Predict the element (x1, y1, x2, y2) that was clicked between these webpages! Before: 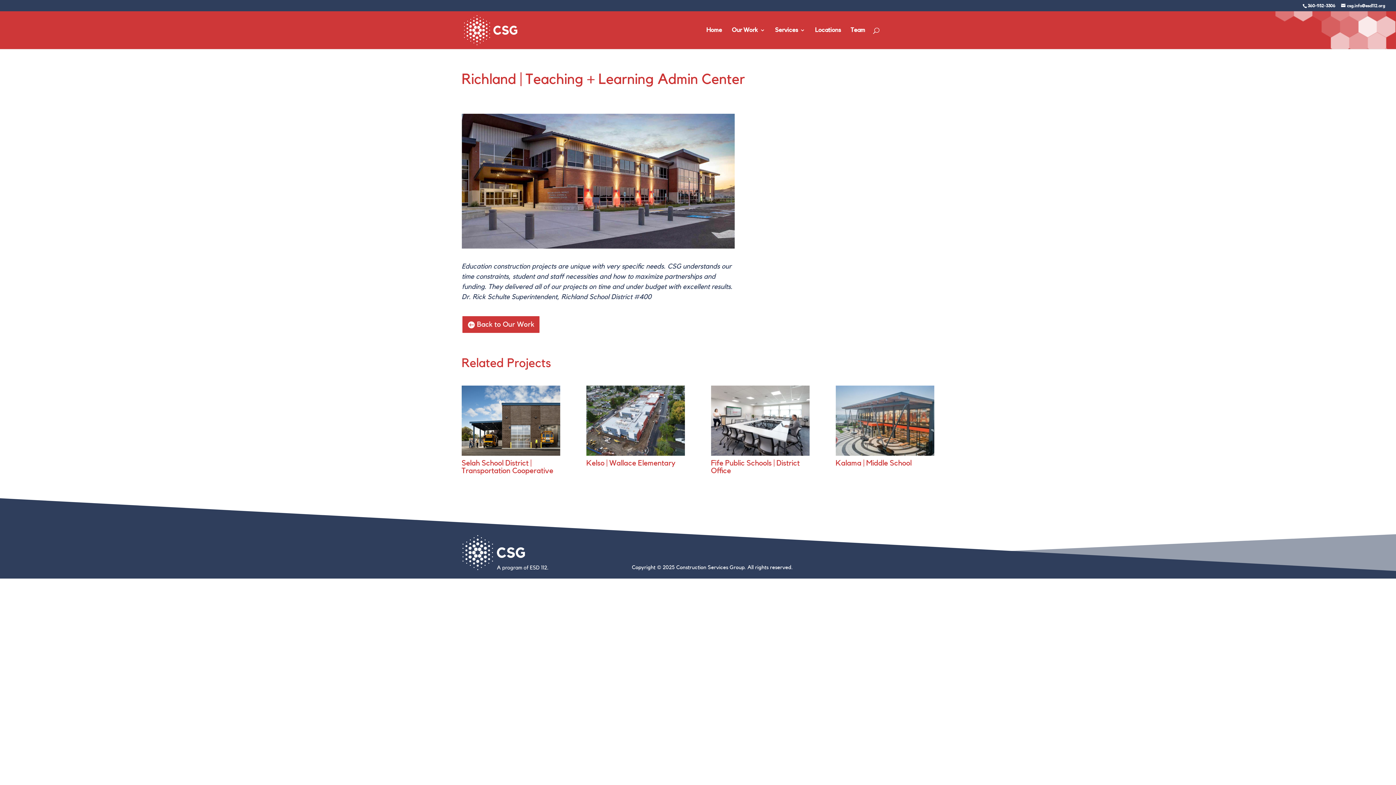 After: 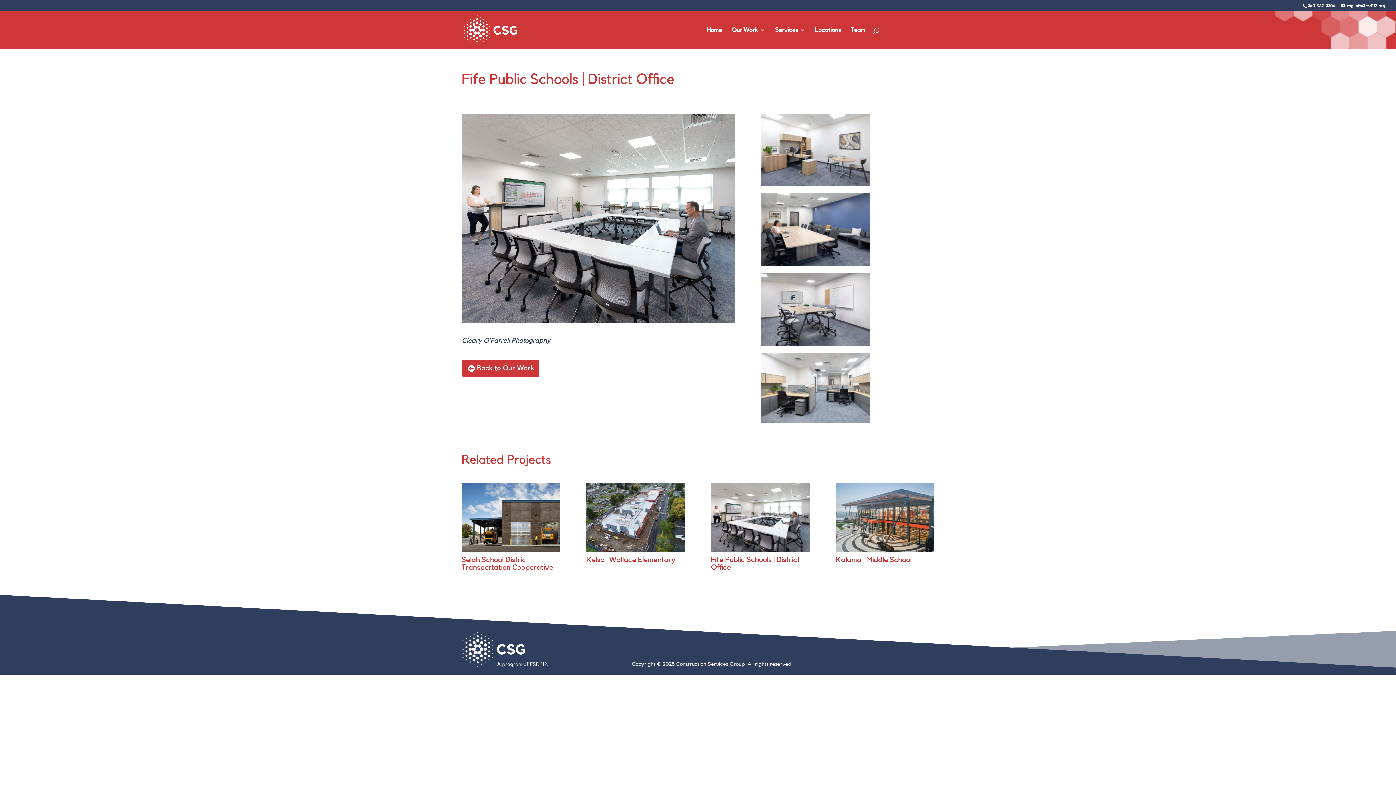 Action: bbox: (711, 385, 809, 456)